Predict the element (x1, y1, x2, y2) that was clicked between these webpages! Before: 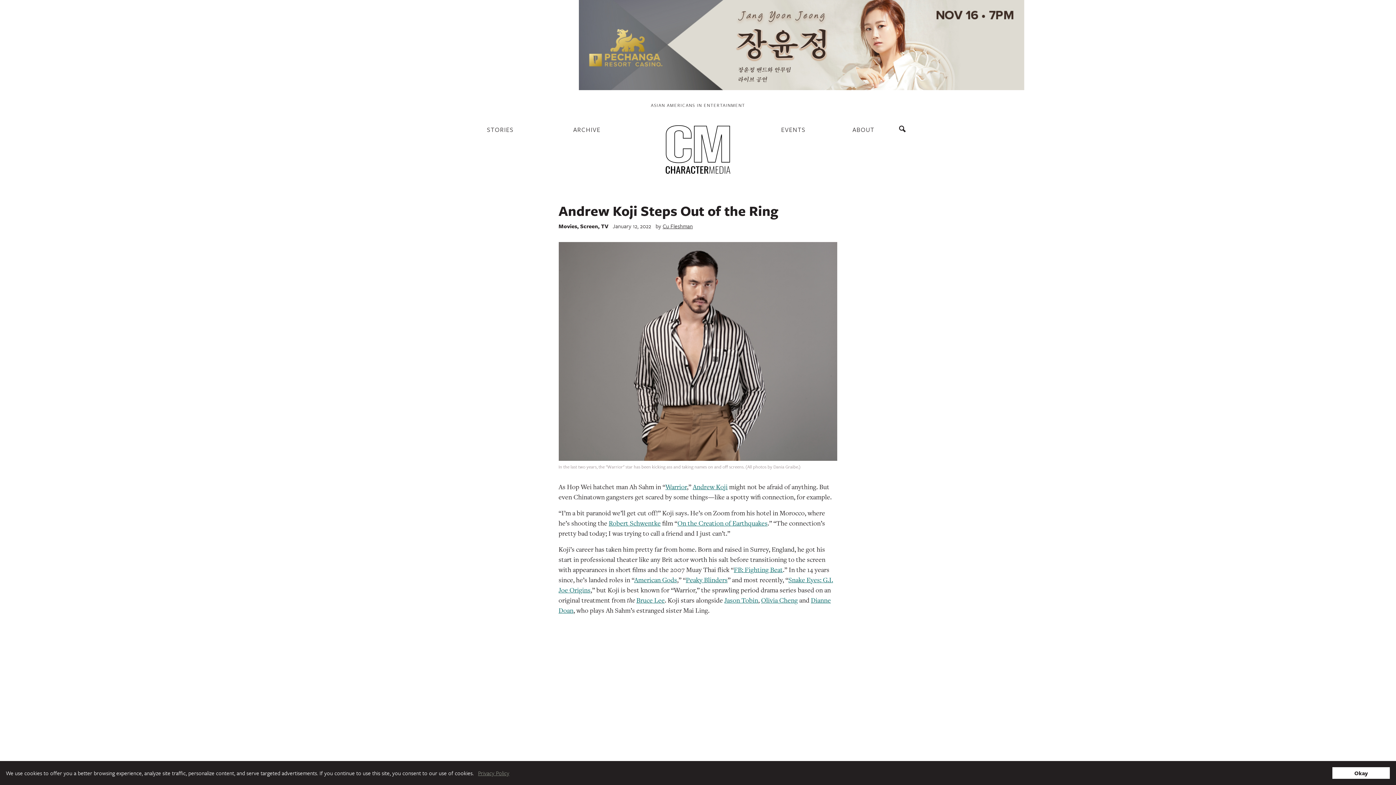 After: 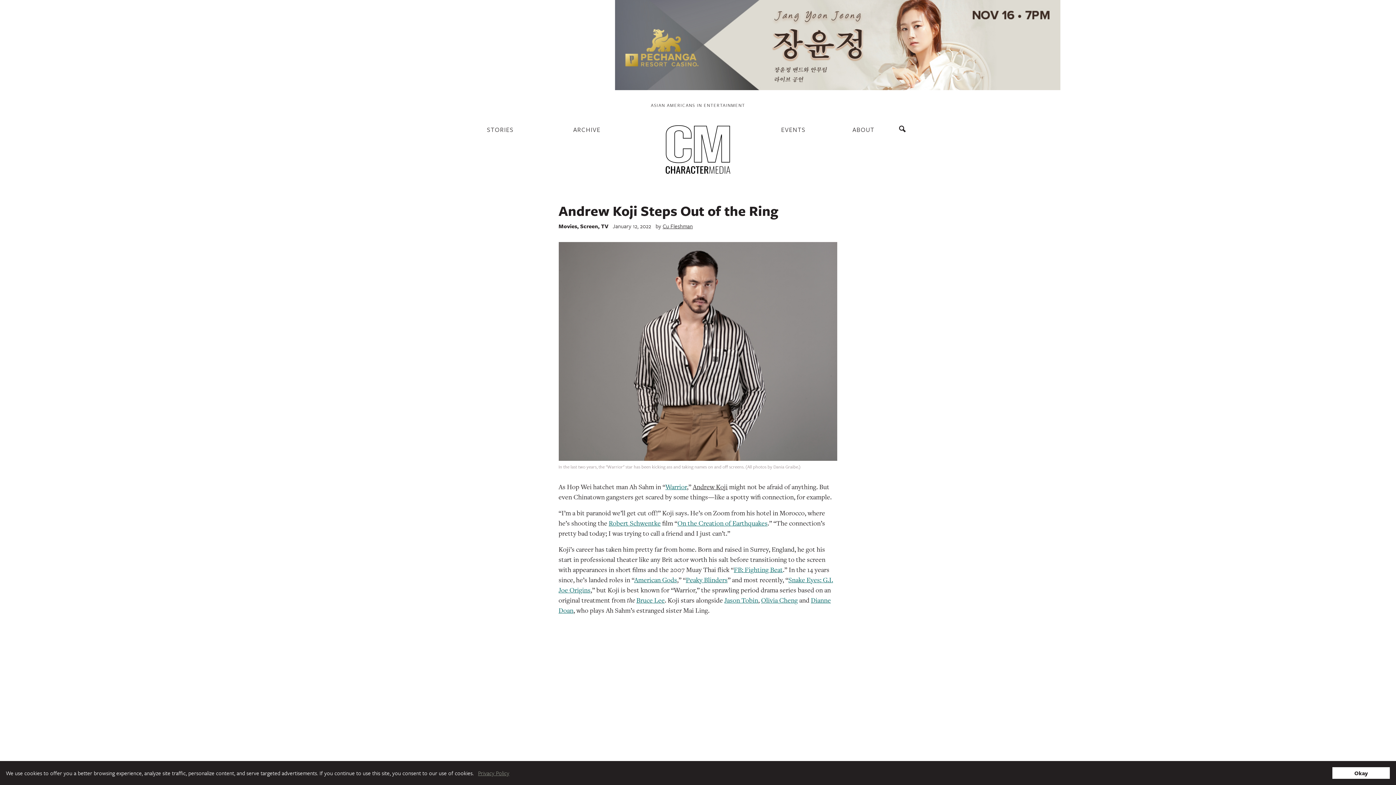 Action: bbox: (692, 482, 727, 491) label: Andrew Koji